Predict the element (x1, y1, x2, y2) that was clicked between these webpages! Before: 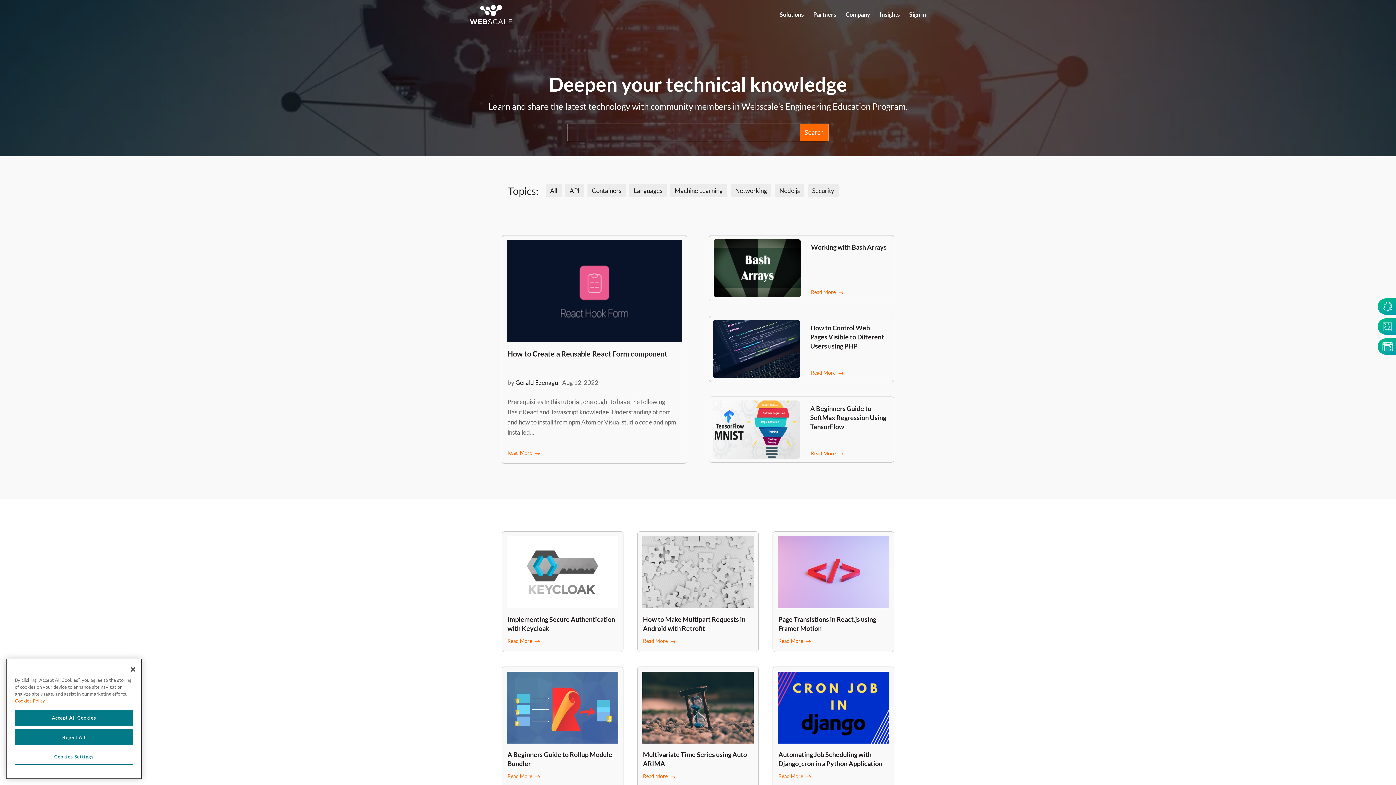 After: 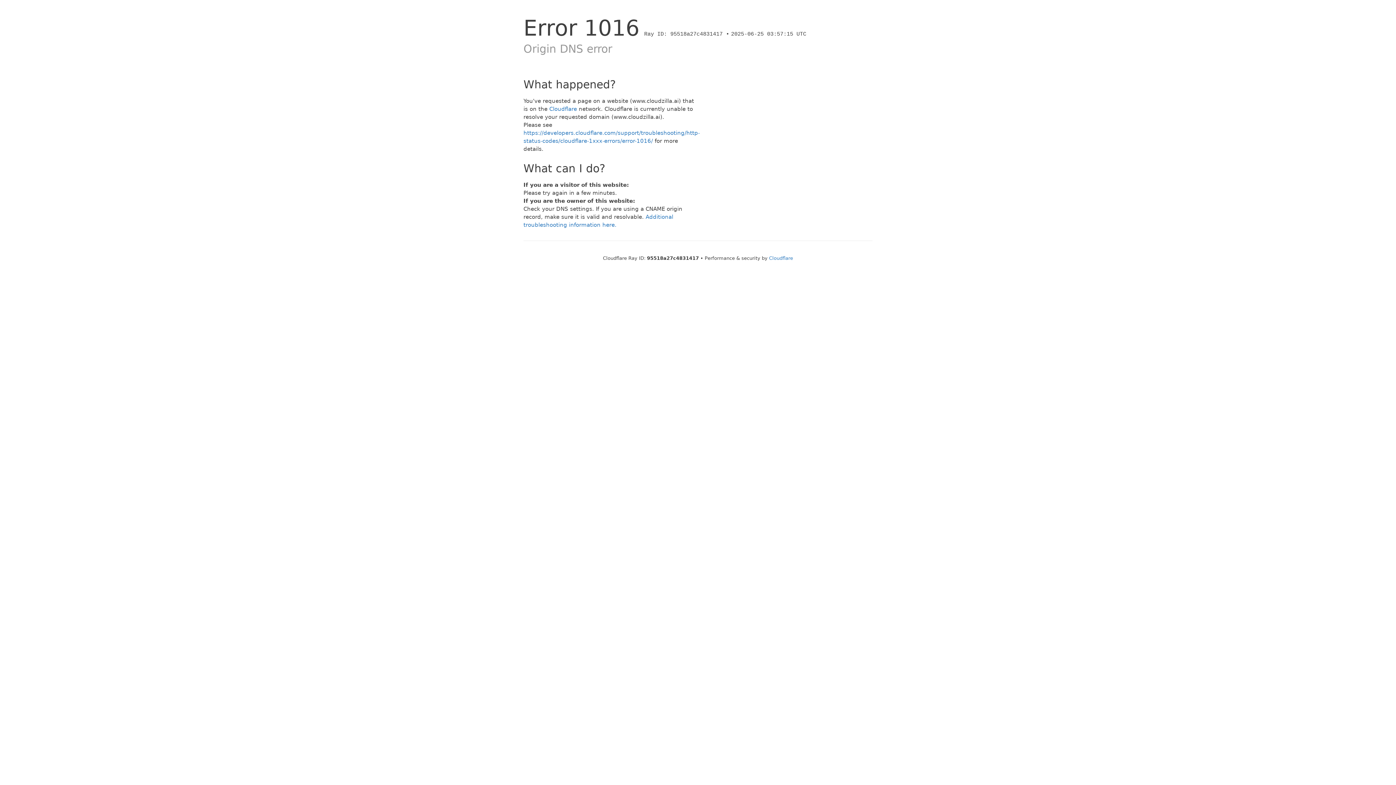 Action: label: Read More bbox: (507, 773, 540, 779)